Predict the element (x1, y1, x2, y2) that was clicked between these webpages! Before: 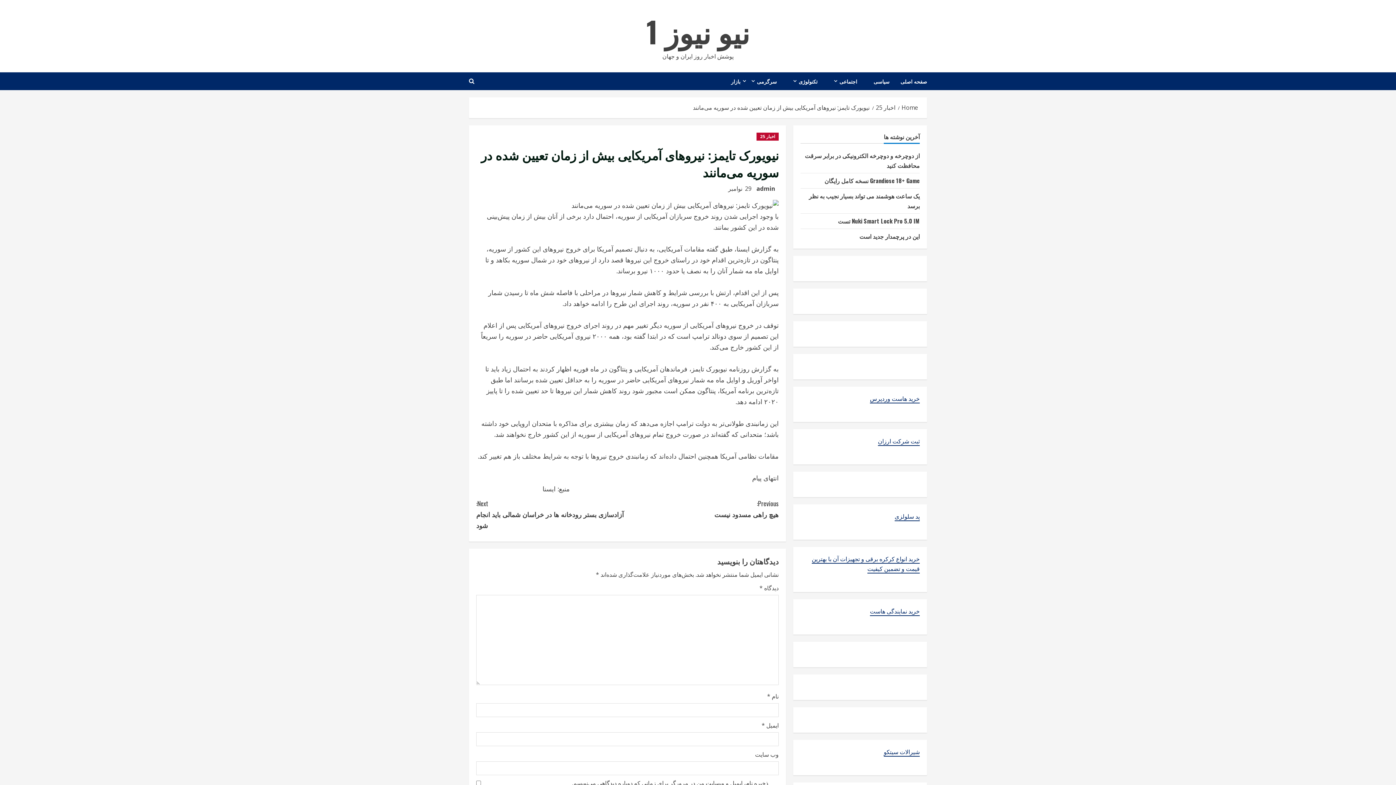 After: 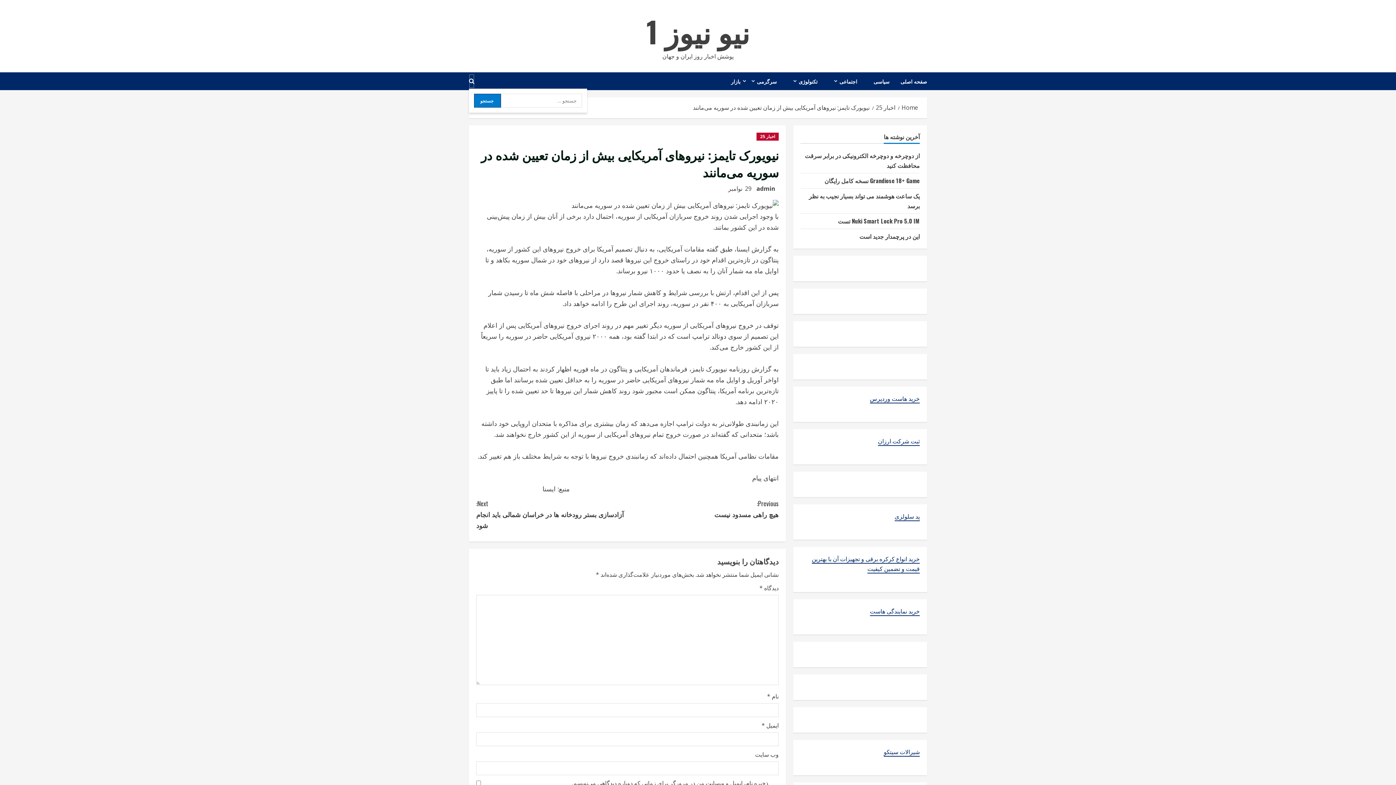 Action: bbox: (469, 74, 474, 88) label: Open search form